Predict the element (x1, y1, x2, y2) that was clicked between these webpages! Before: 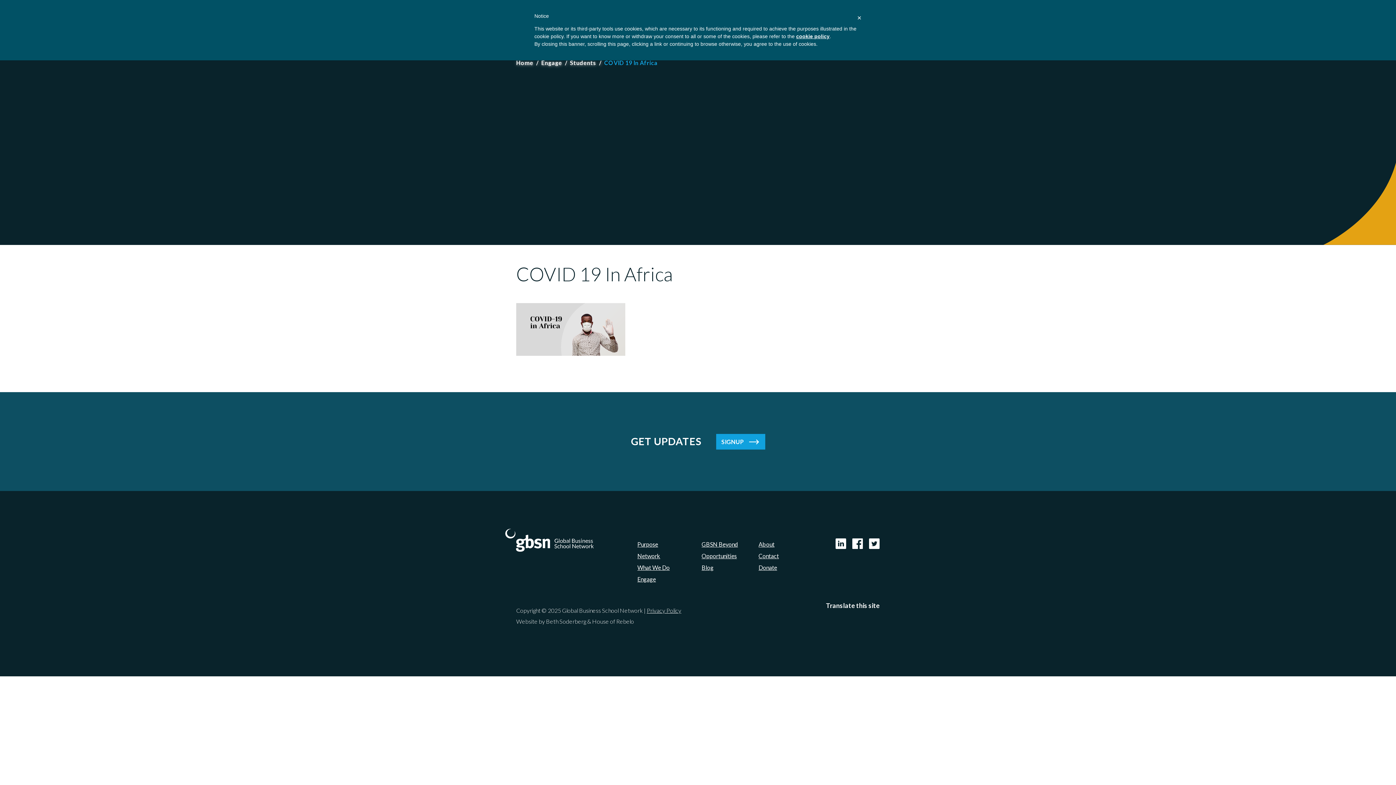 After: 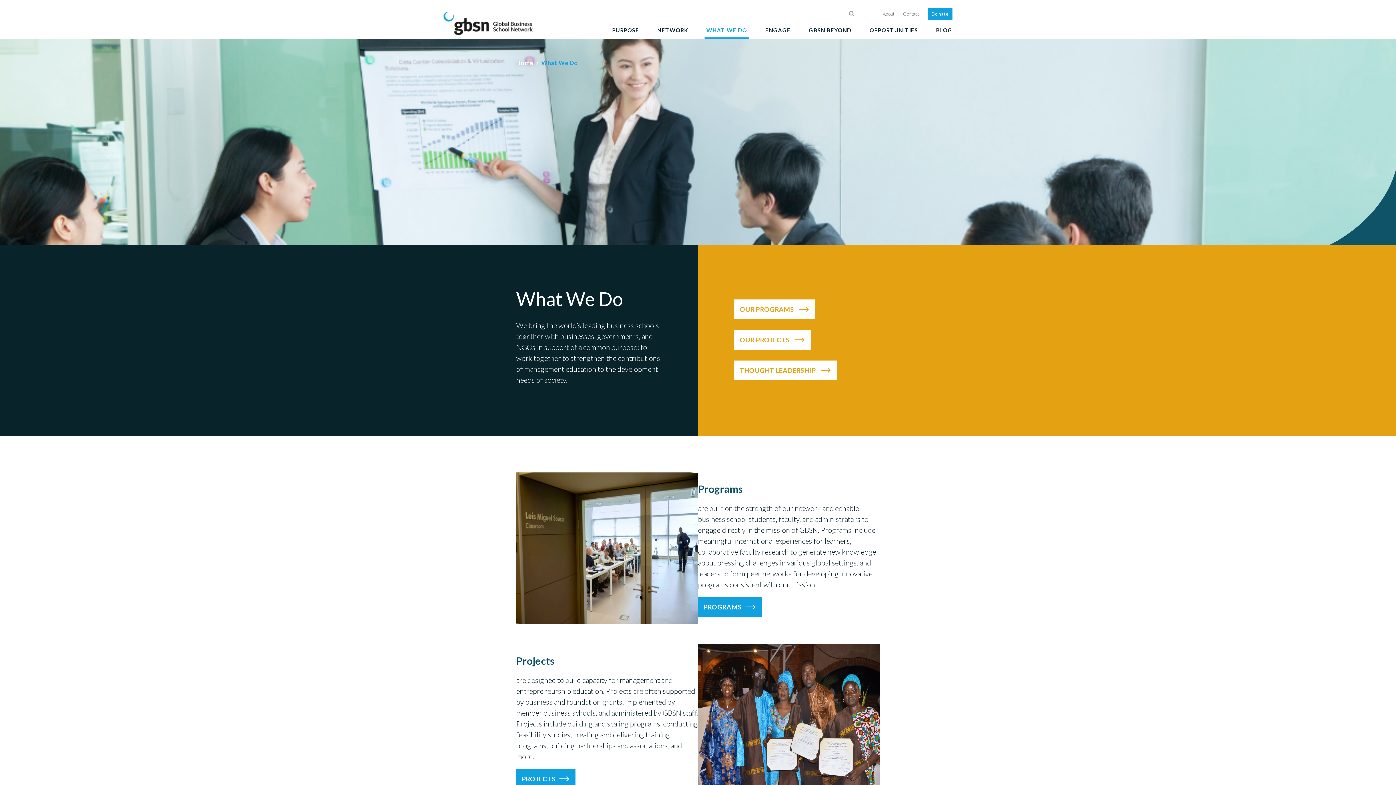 Action: bbox: (637, 564, 669, 571) label: What We Do